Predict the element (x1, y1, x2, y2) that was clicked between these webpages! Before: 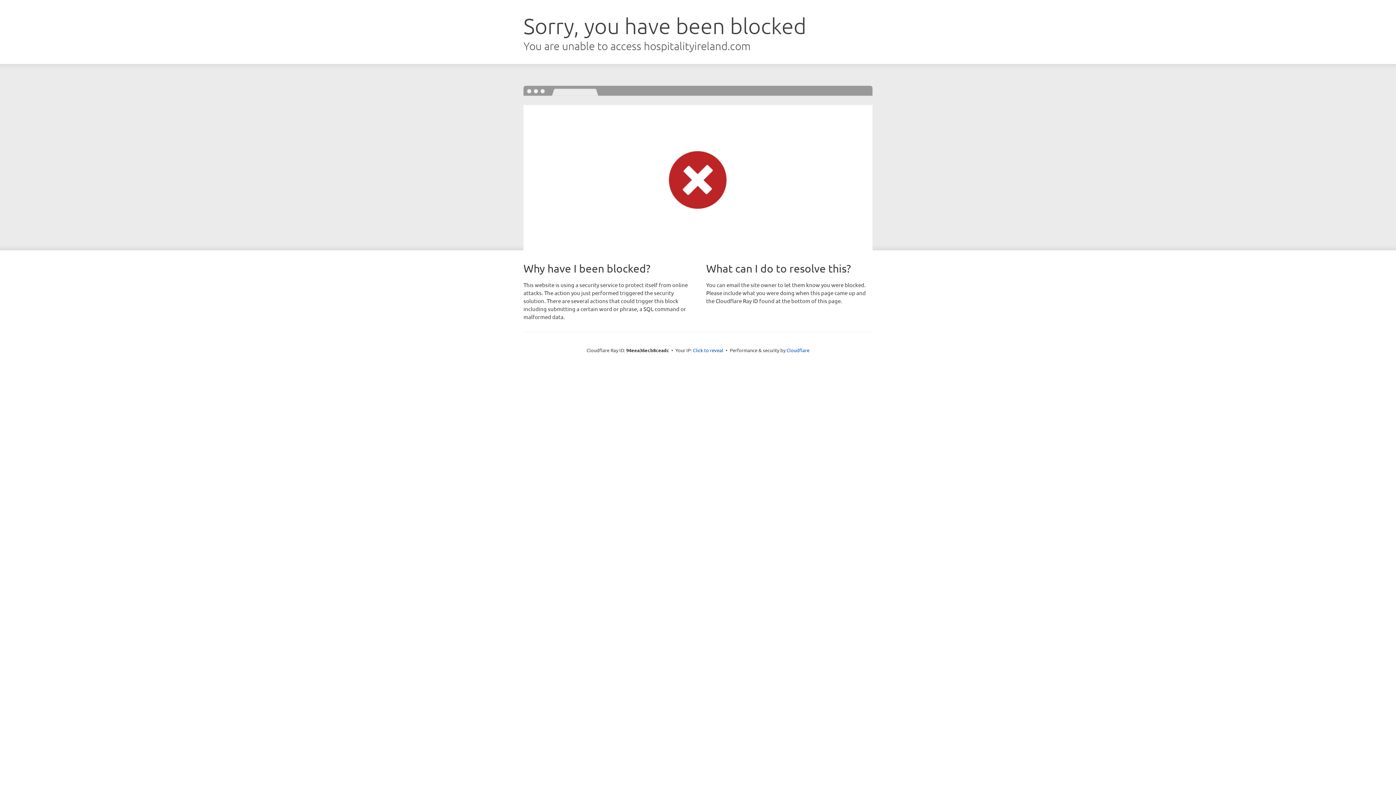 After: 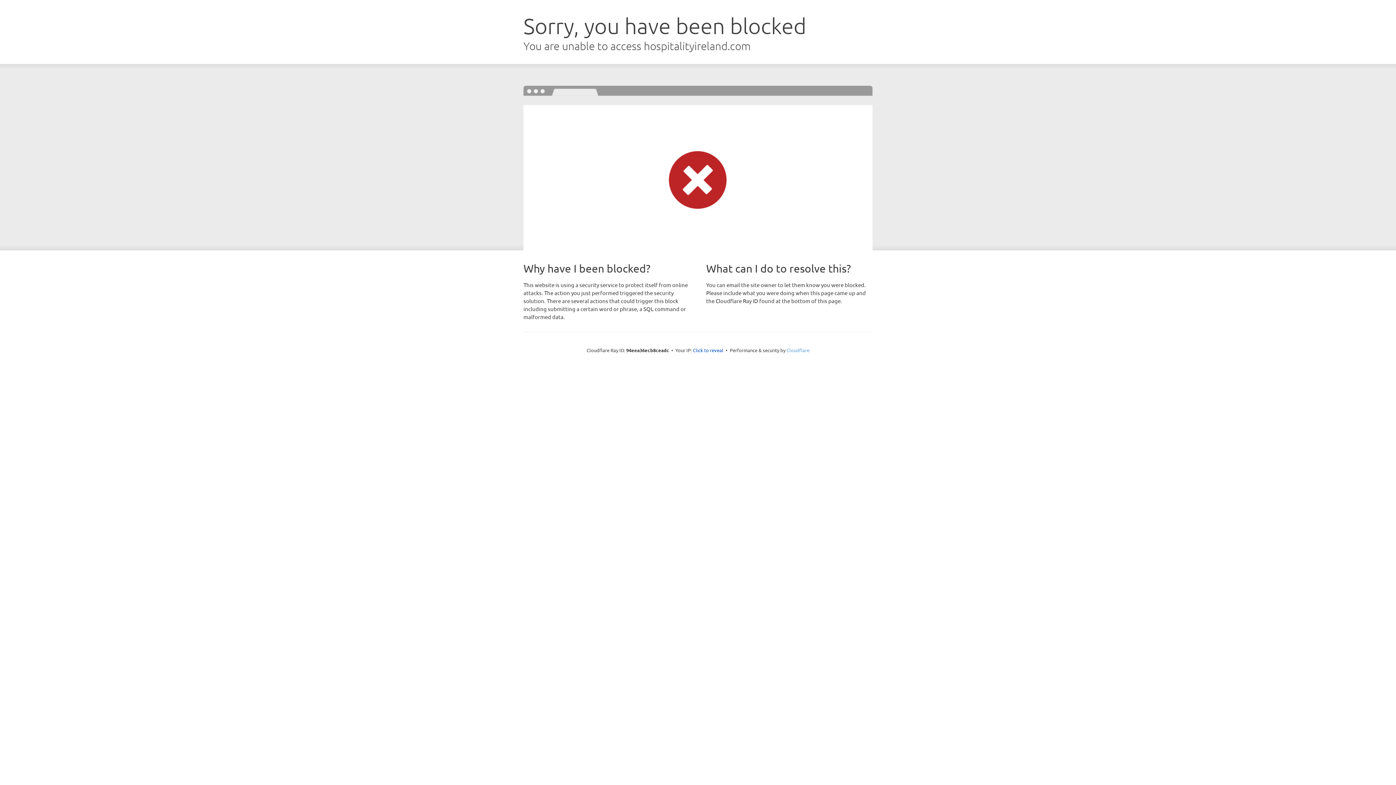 Action: bbox: (786, 347, 809, 353) label: Cloudflare